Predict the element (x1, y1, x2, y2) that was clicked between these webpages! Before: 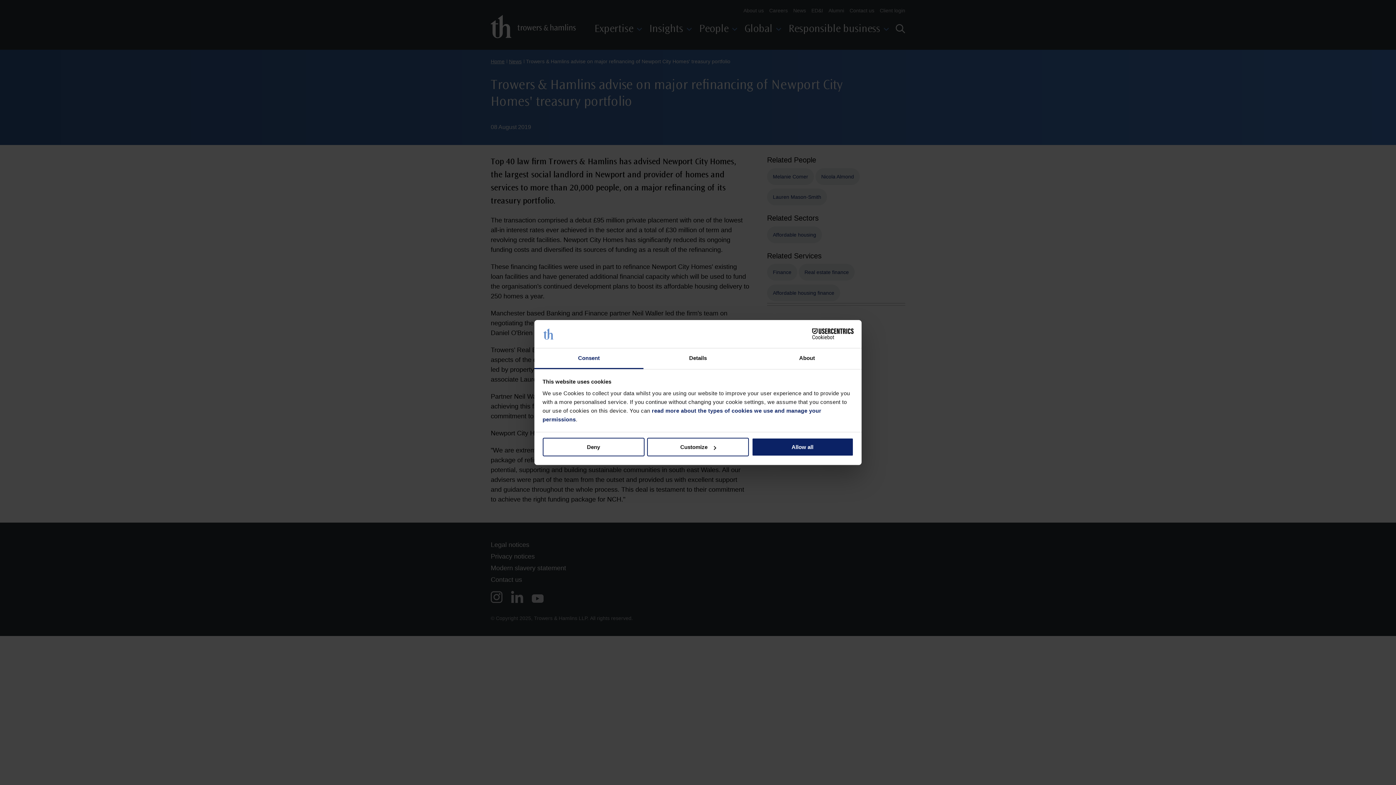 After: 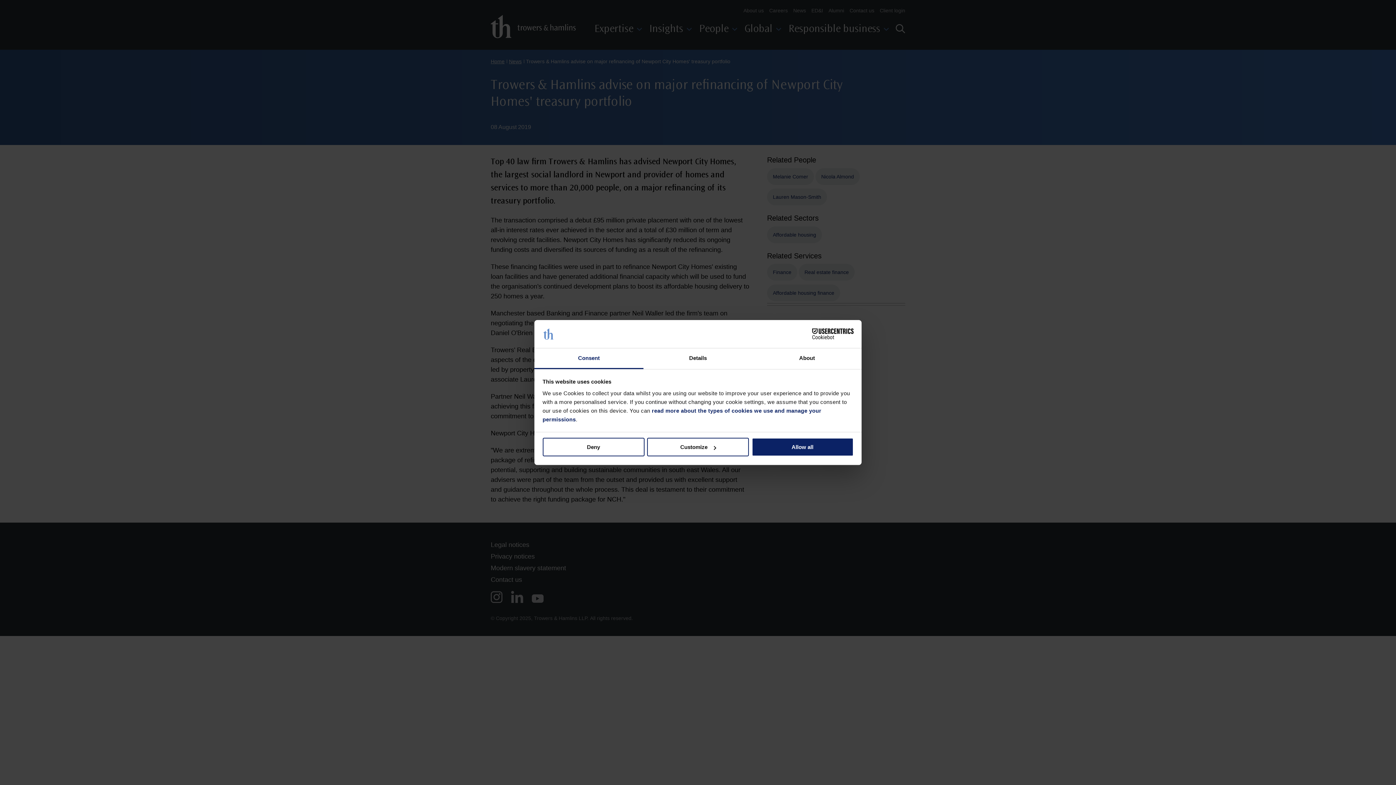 Action: bbox: (790, 328, 853, 339) label: Cookiebot - opens in a new window